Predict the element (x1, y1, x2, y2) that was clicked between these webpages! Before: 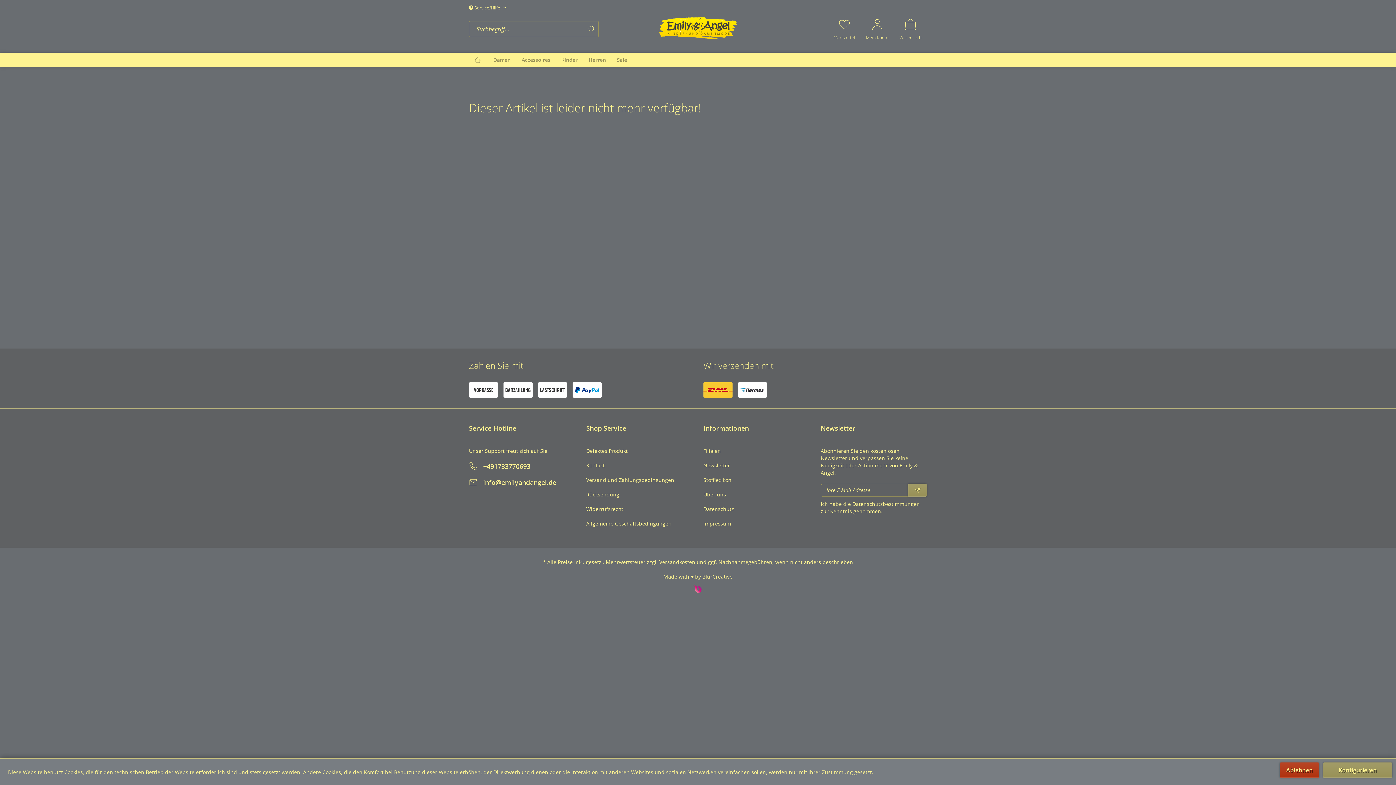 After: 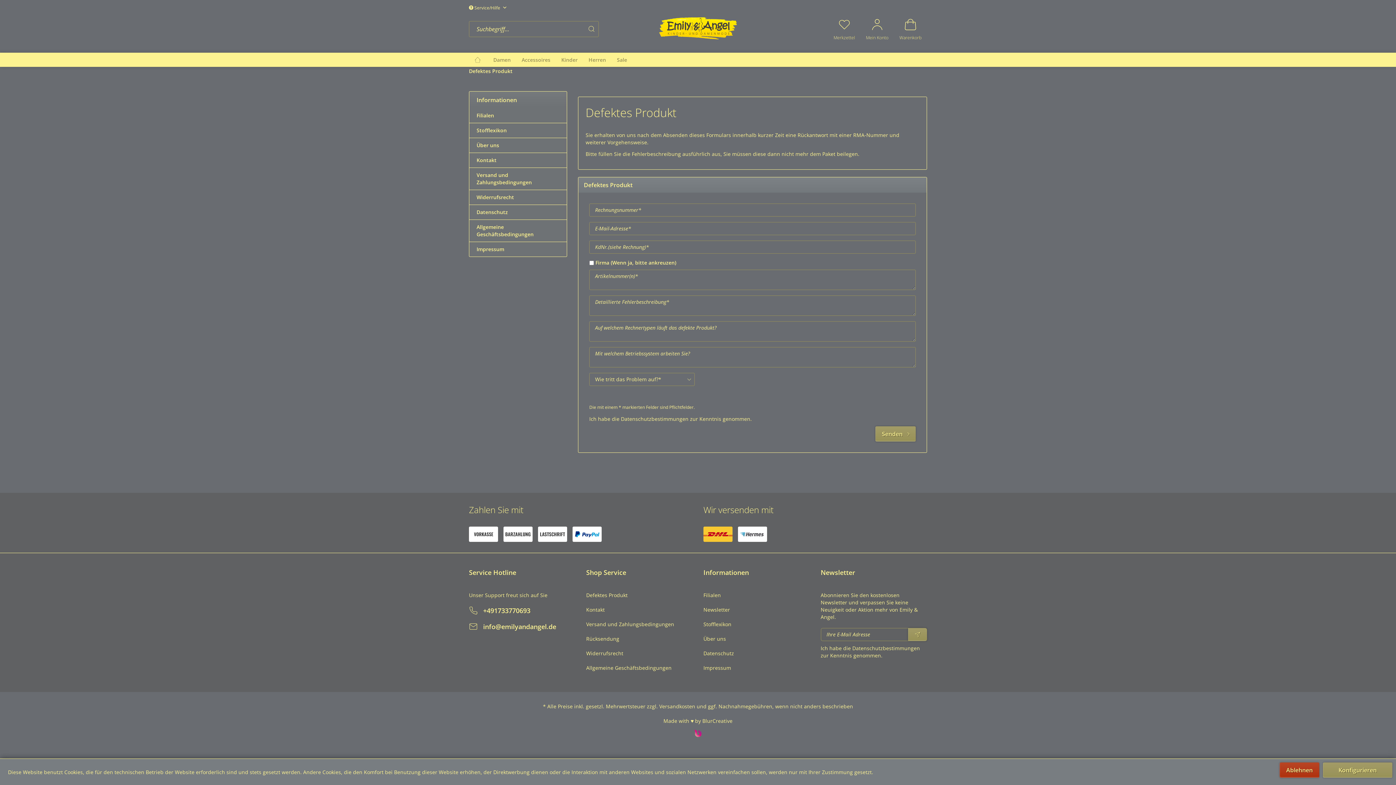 Action: label: Defektes Produkt bbox: (586, 444, 692, 458)